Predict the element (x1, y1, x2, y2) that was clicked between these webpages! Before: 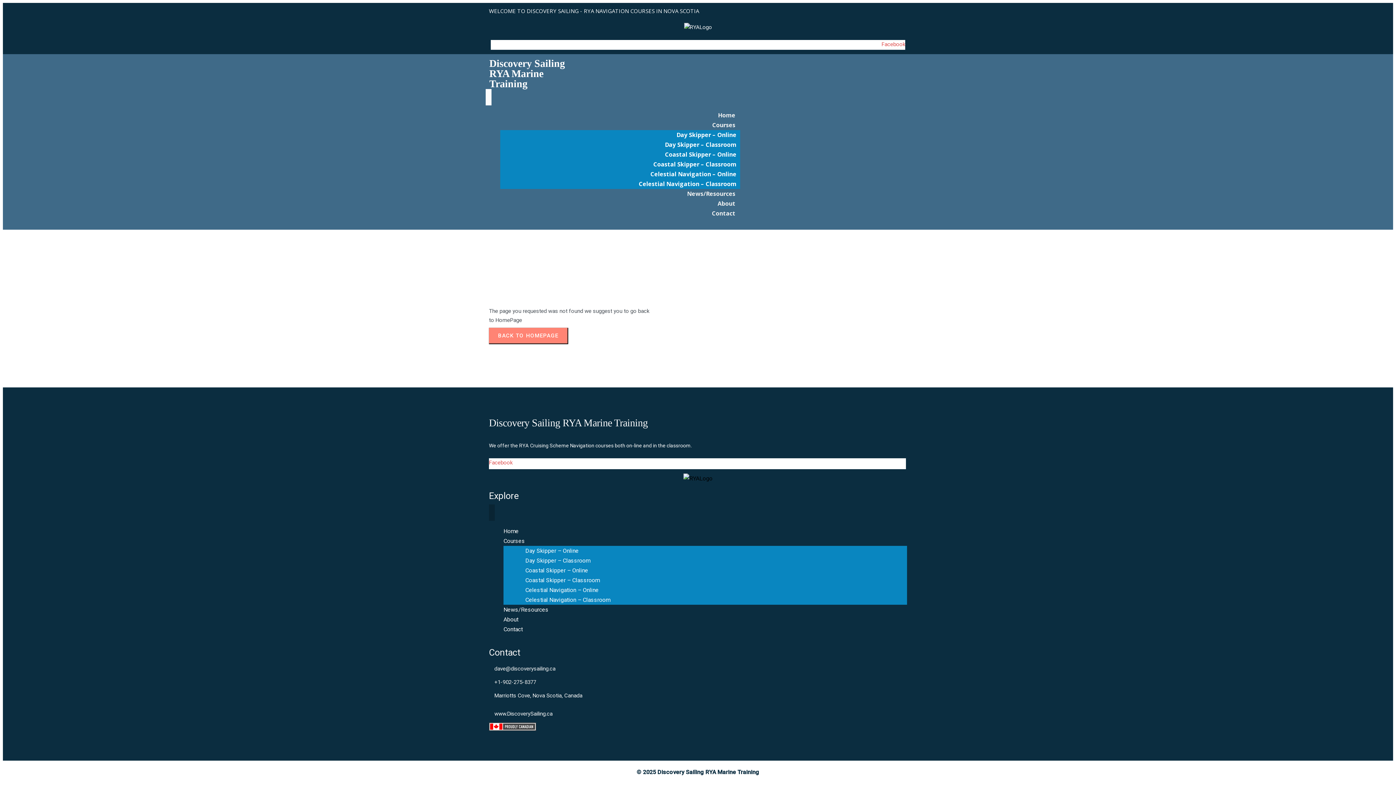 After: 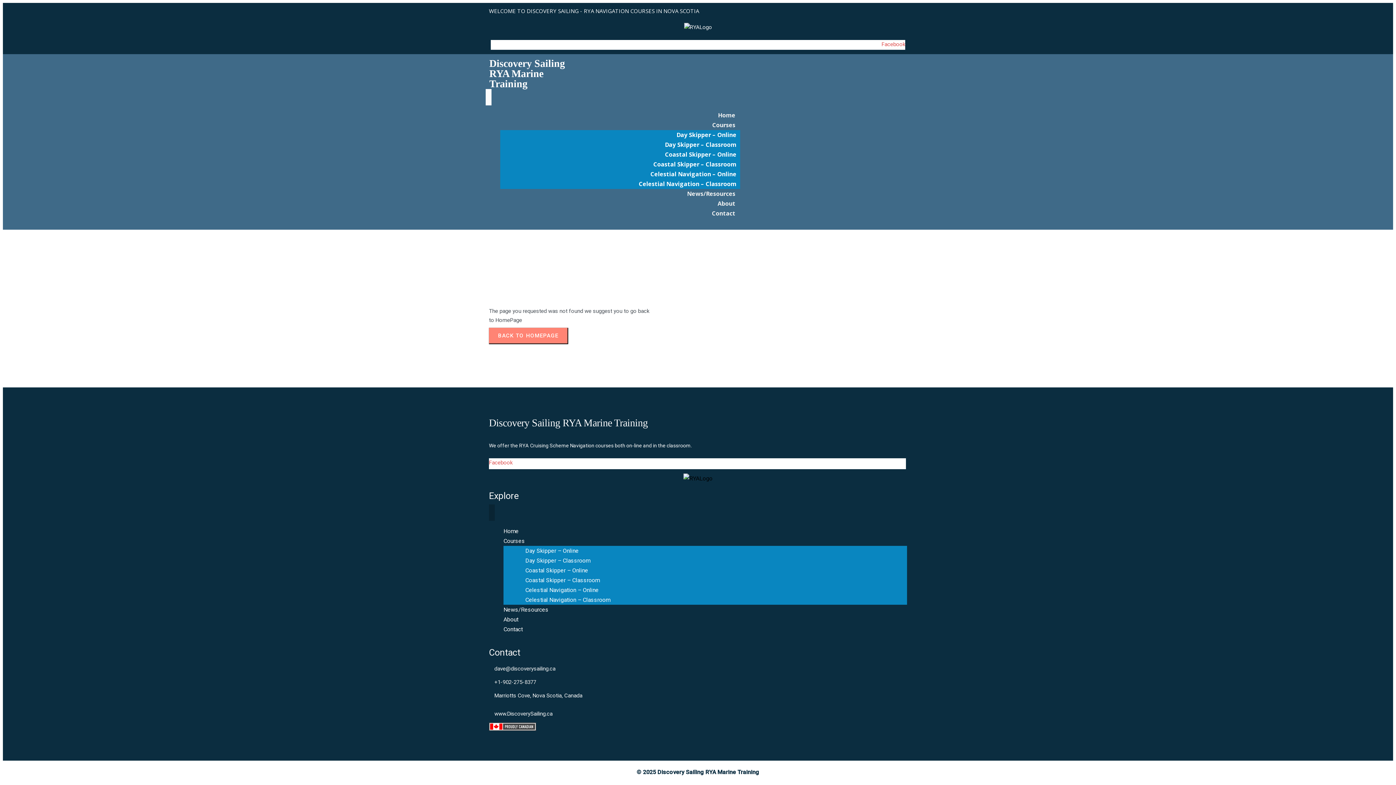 Action: bbox: (489, 706, 907, 719) label: www.DiscoverySailing.ca